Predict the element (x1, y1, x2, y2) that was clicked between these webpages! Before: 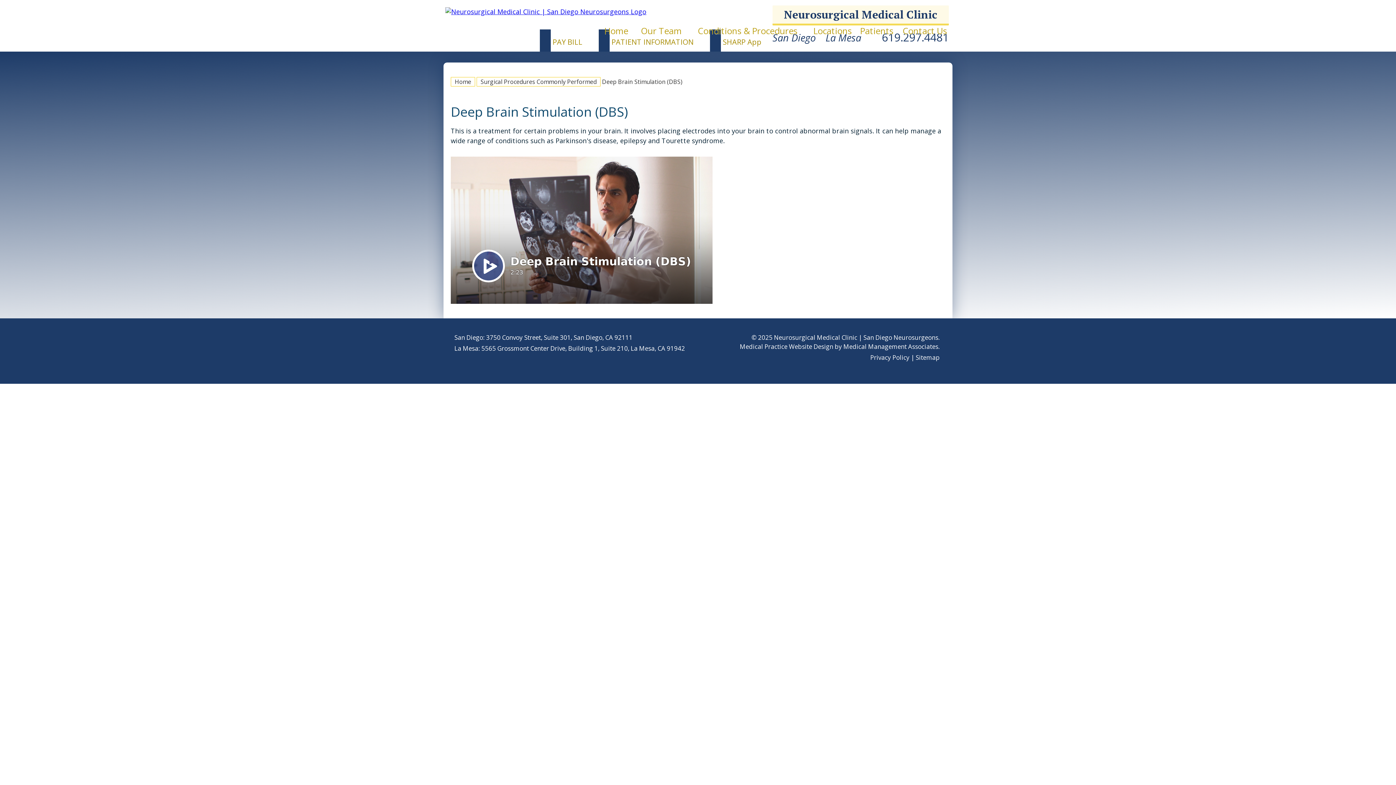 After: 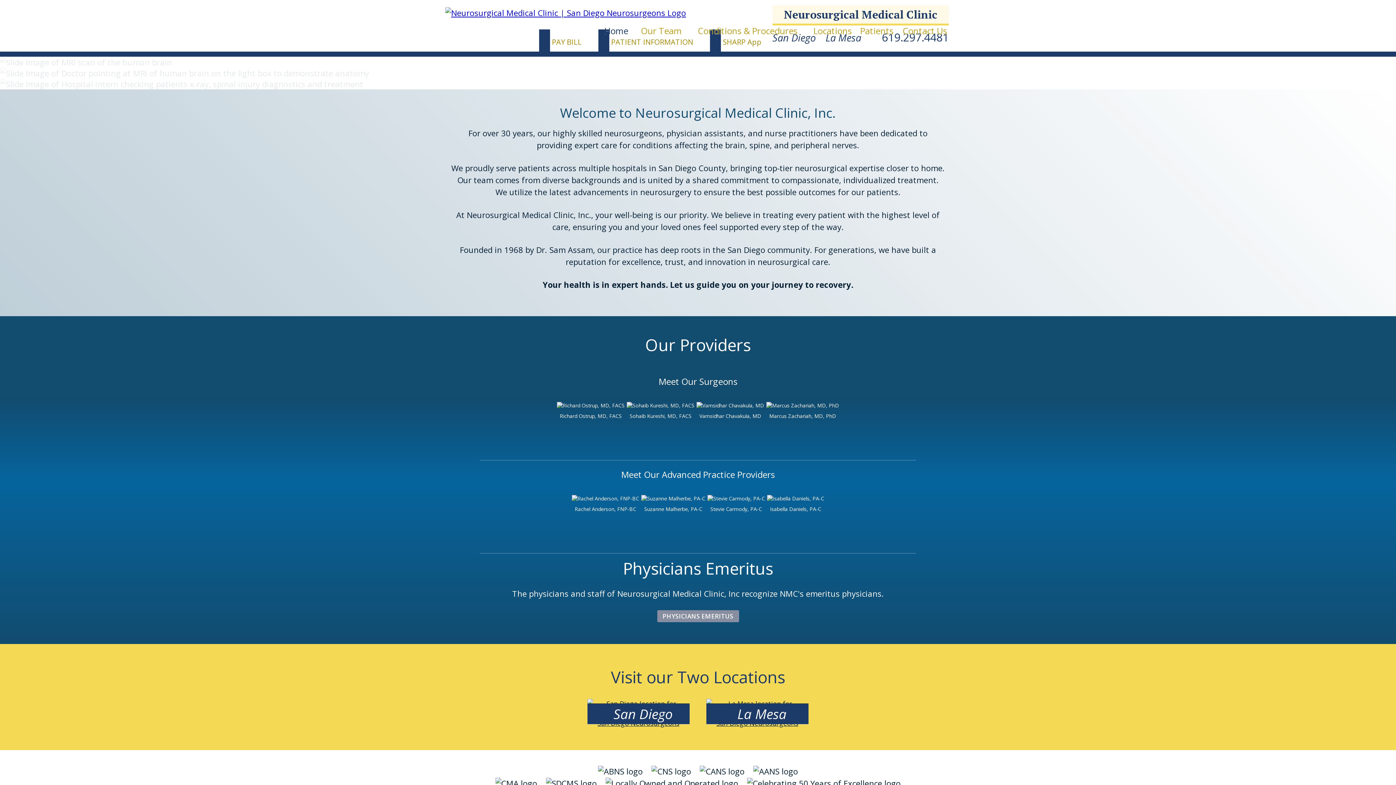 Action: label:   Home   bbox: (596, 20, 636, 41)